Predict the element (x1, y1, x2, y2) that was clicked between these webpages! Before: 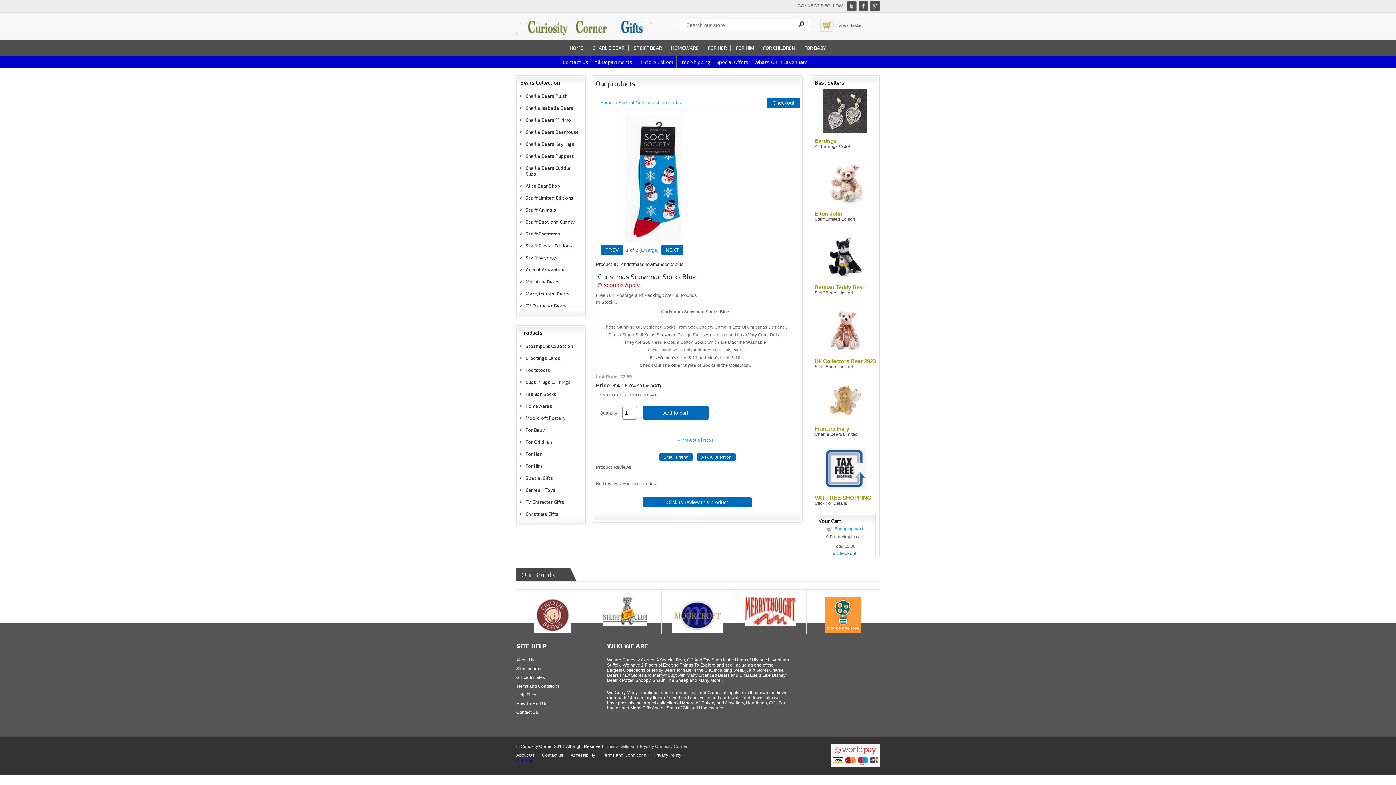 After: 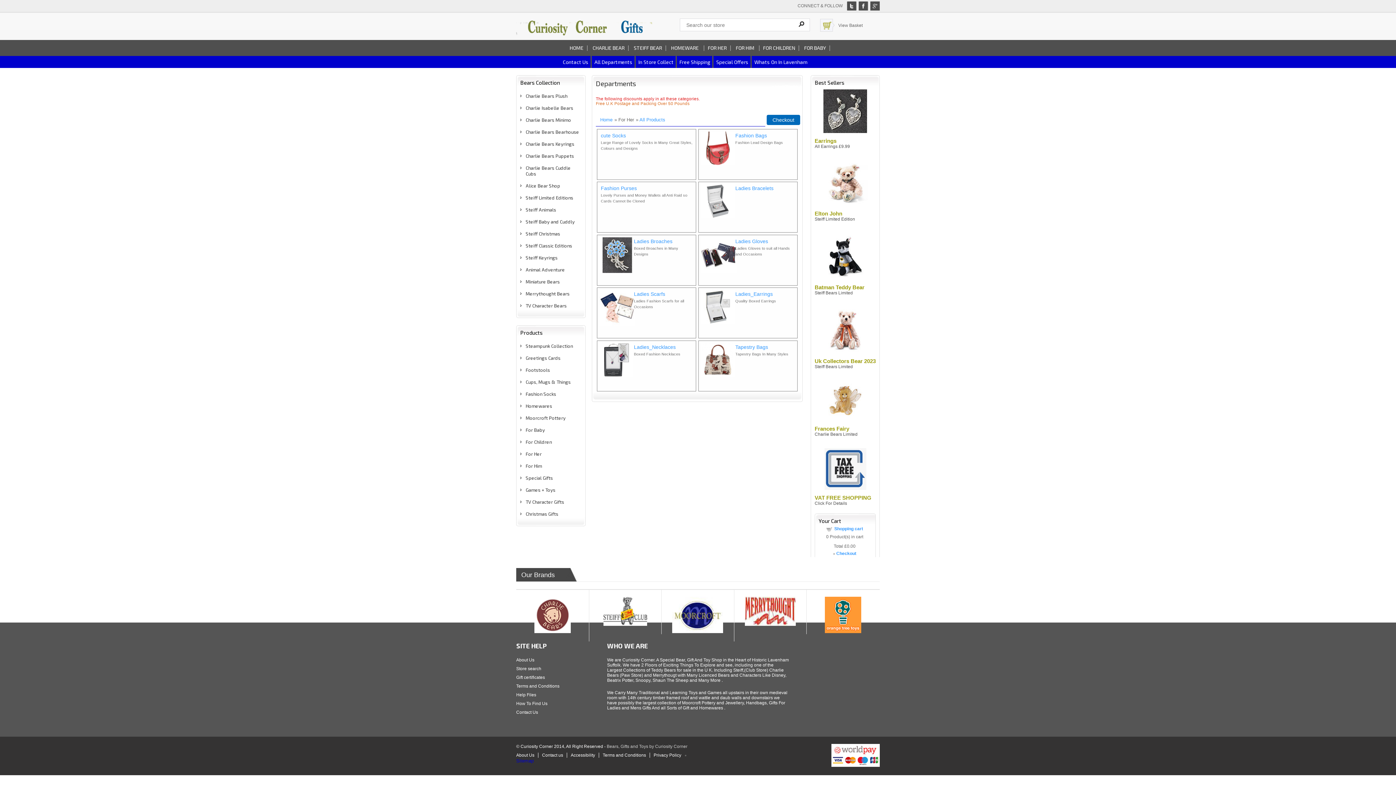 Action: label: For Her bbox: (525, 451, 541, 457)